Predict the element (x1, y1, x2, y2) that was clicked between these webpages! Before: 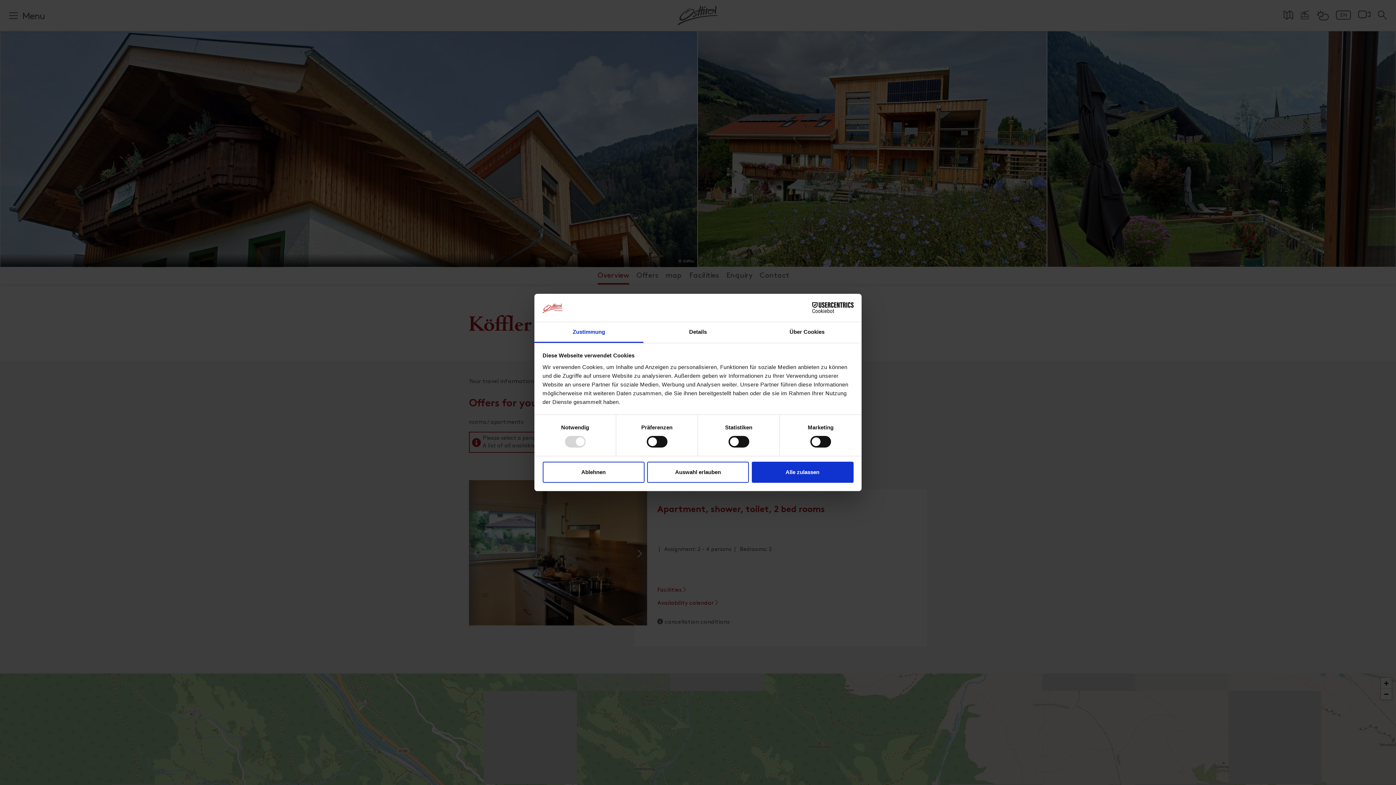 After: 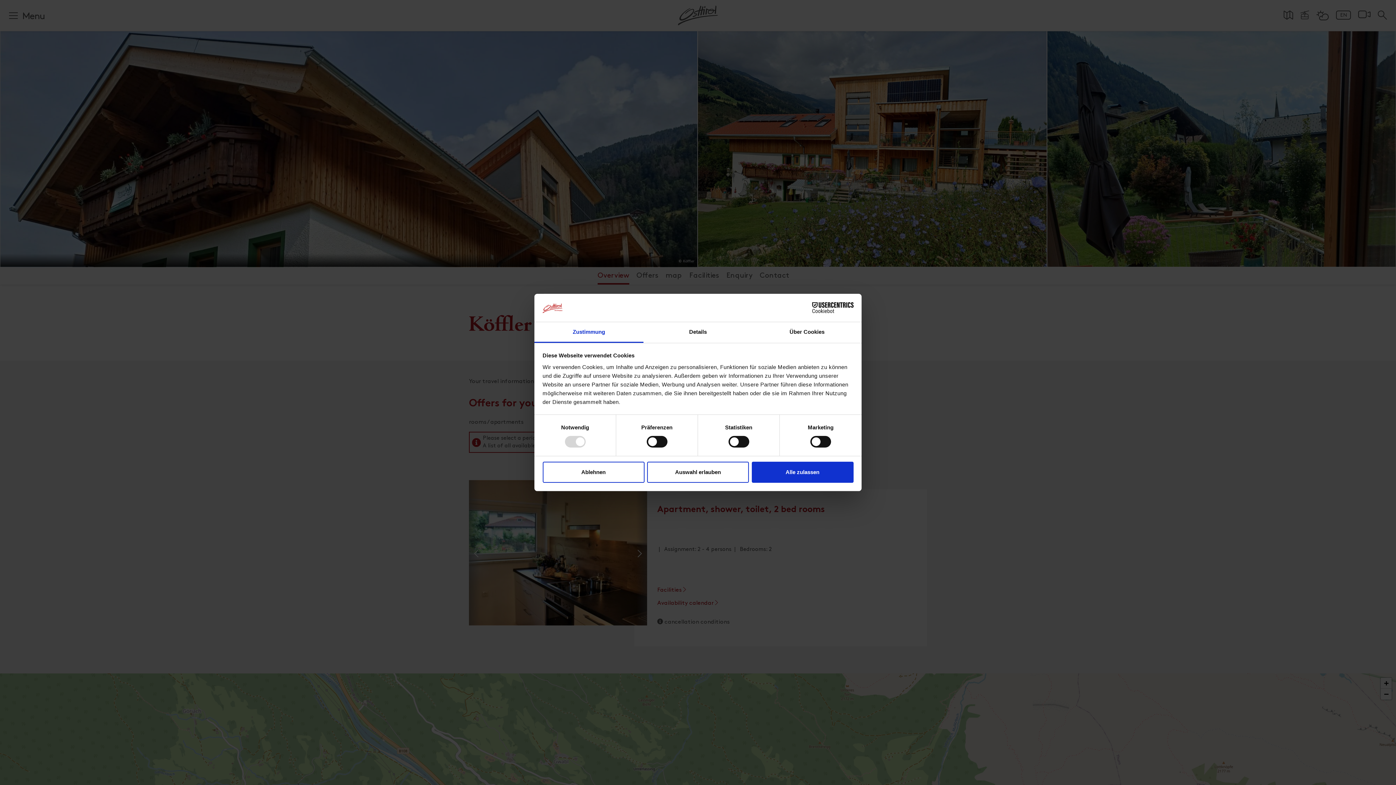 Action: bbox: (534, 322, 643, 343) label: Zustimmung